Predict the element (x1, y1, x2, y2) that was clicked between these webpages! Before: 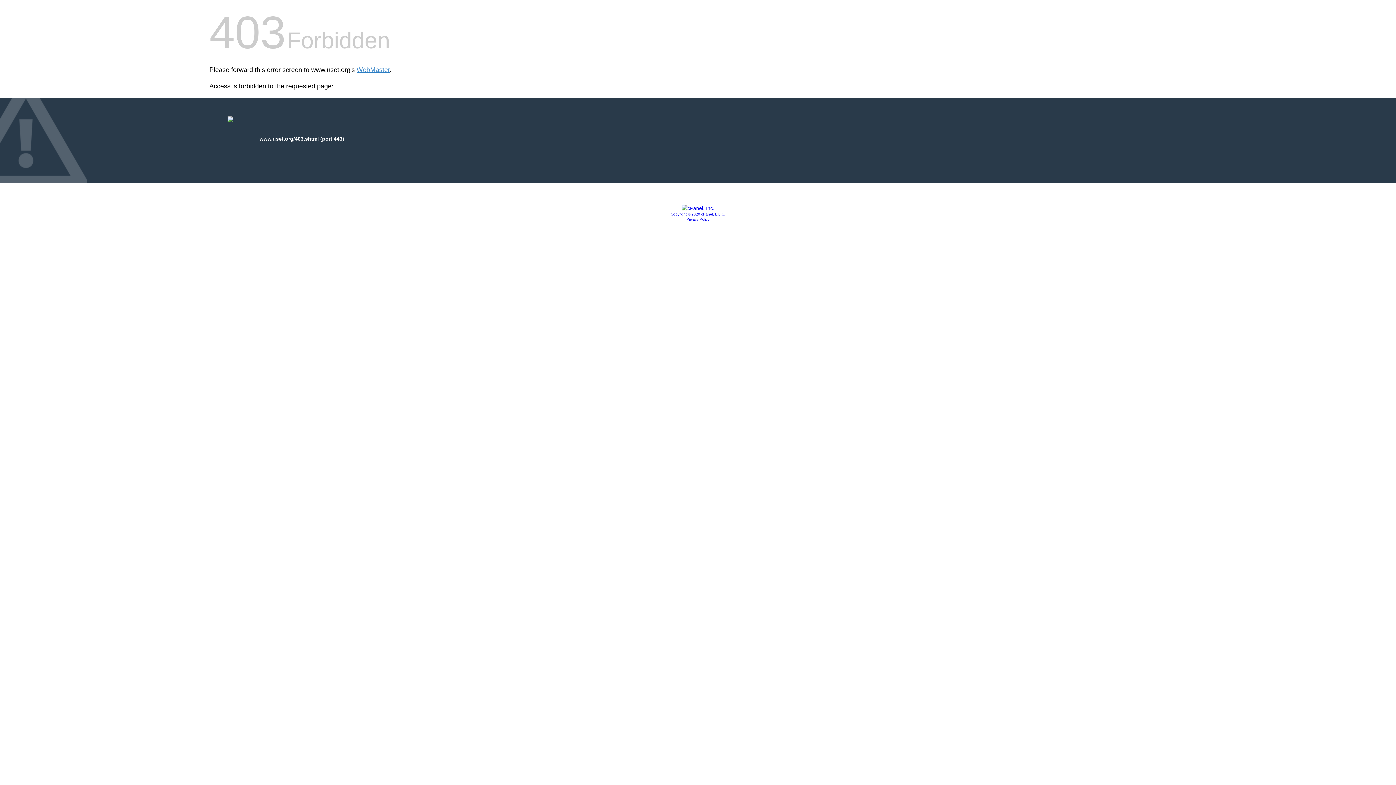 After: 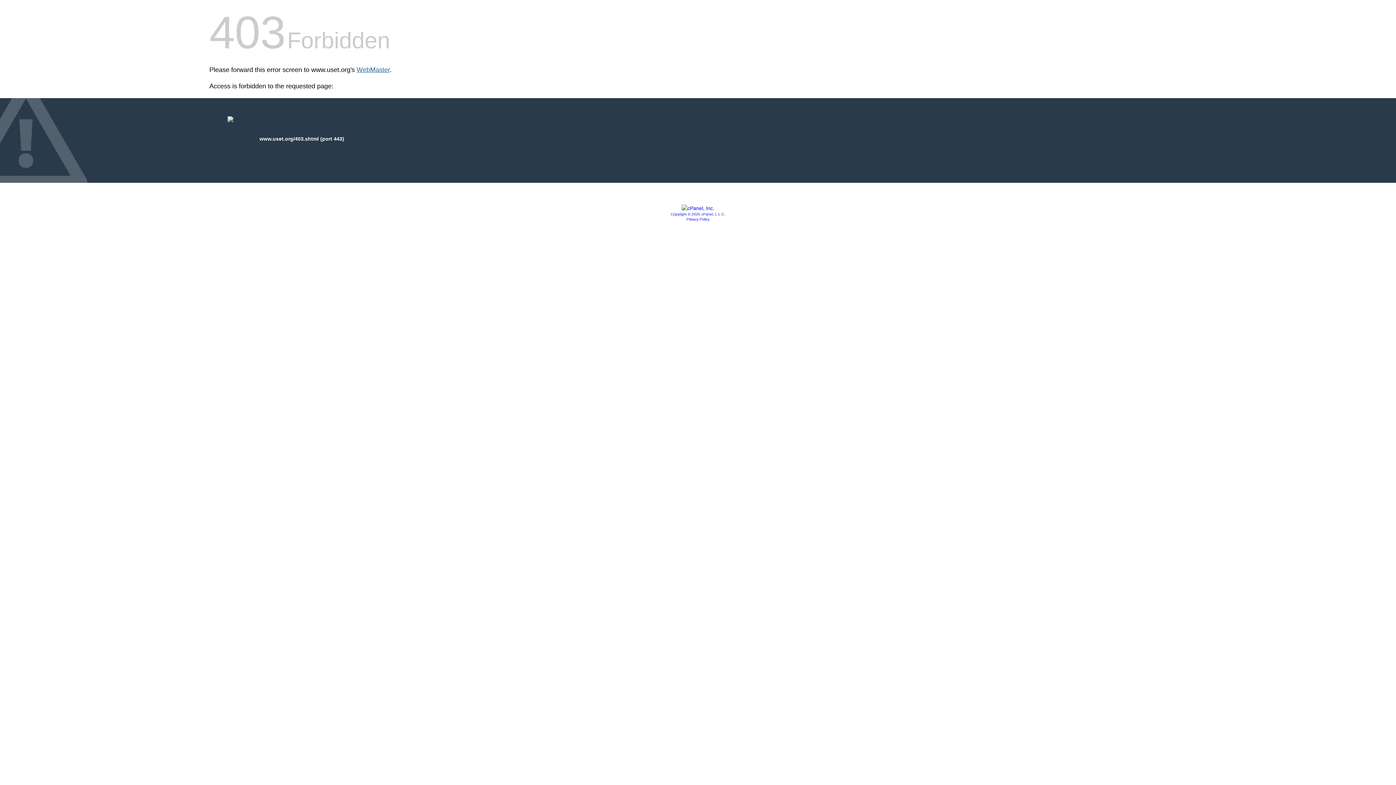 Action: bbox: (356, 66, 389, 73) label: WebMaster